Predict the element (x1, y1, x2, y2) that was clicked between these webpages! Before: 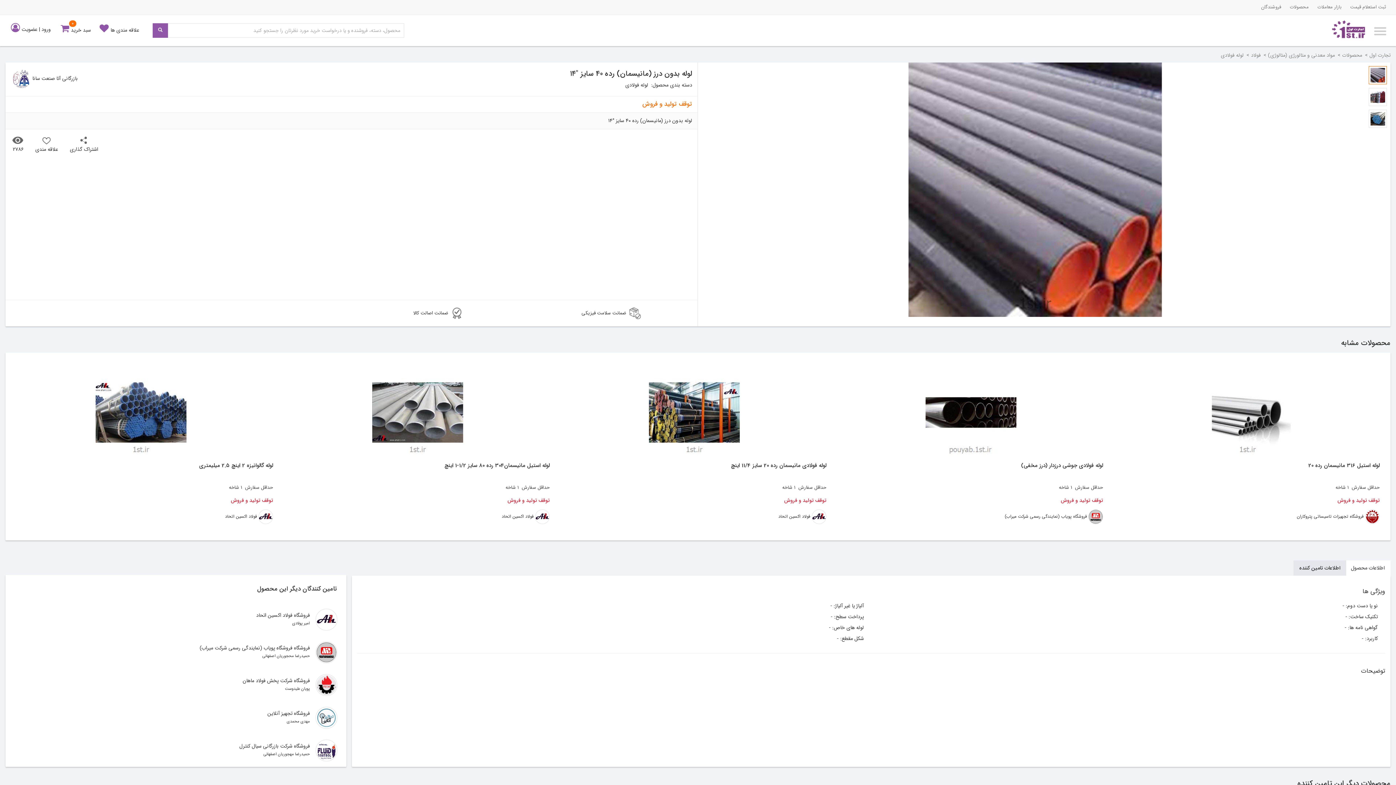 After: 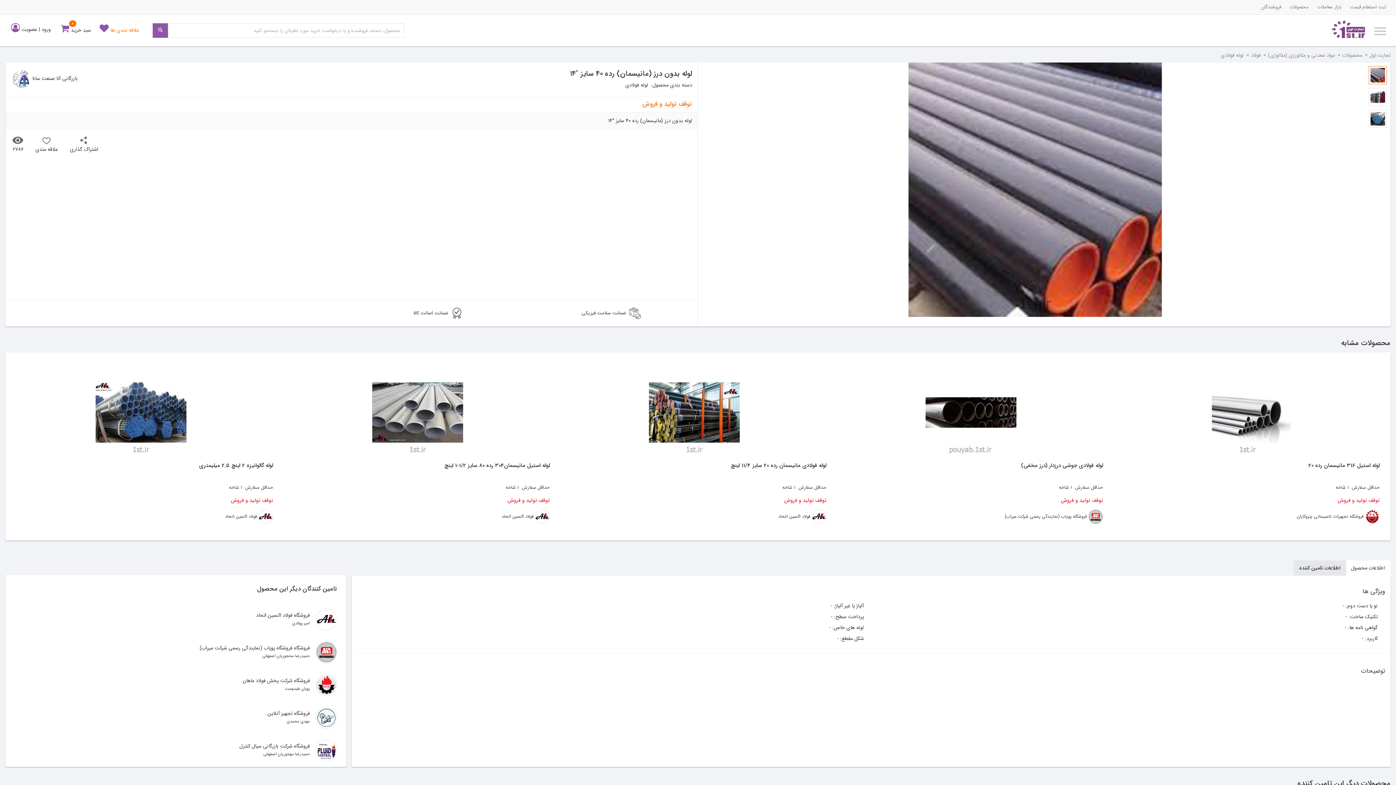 Action: bbox: (95, 24, 143, 36) label: علاقه مندی ها